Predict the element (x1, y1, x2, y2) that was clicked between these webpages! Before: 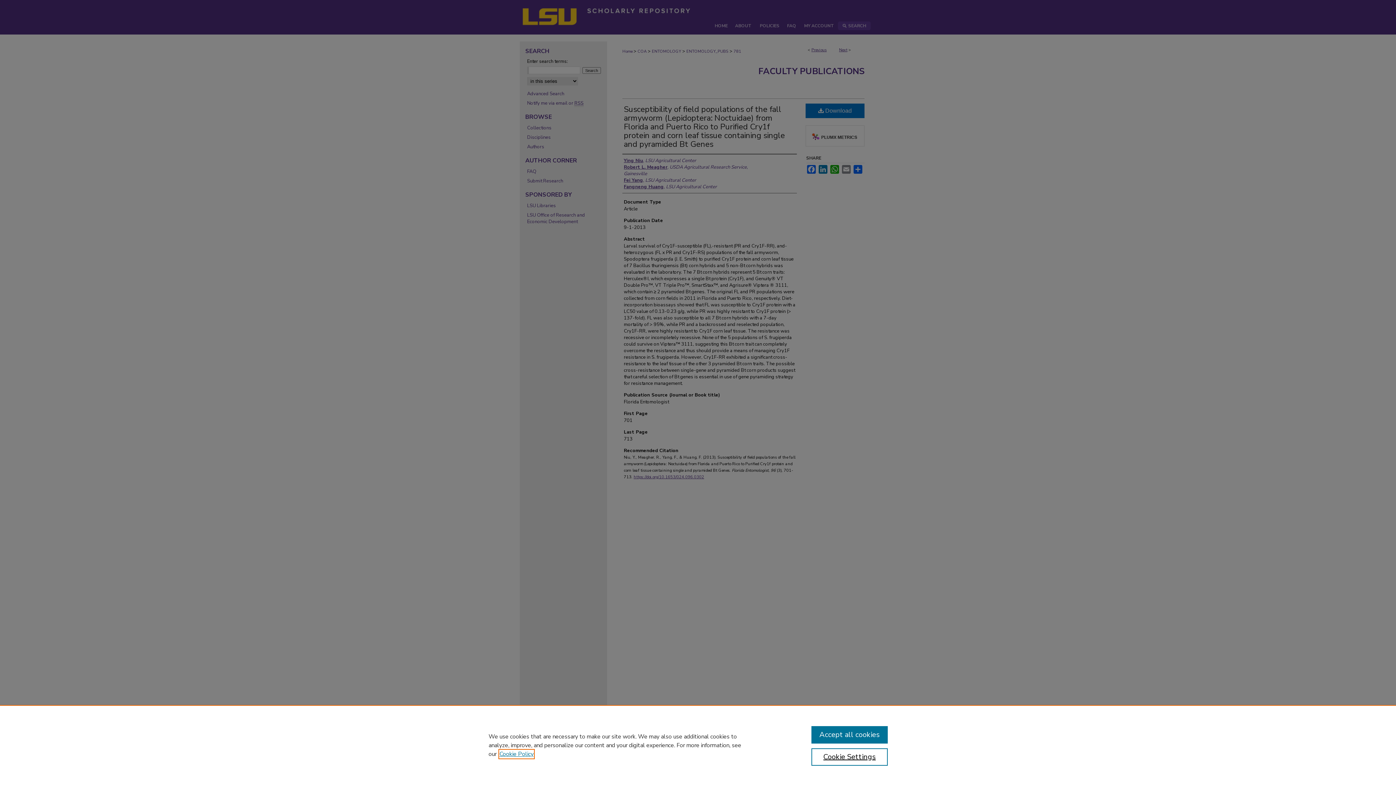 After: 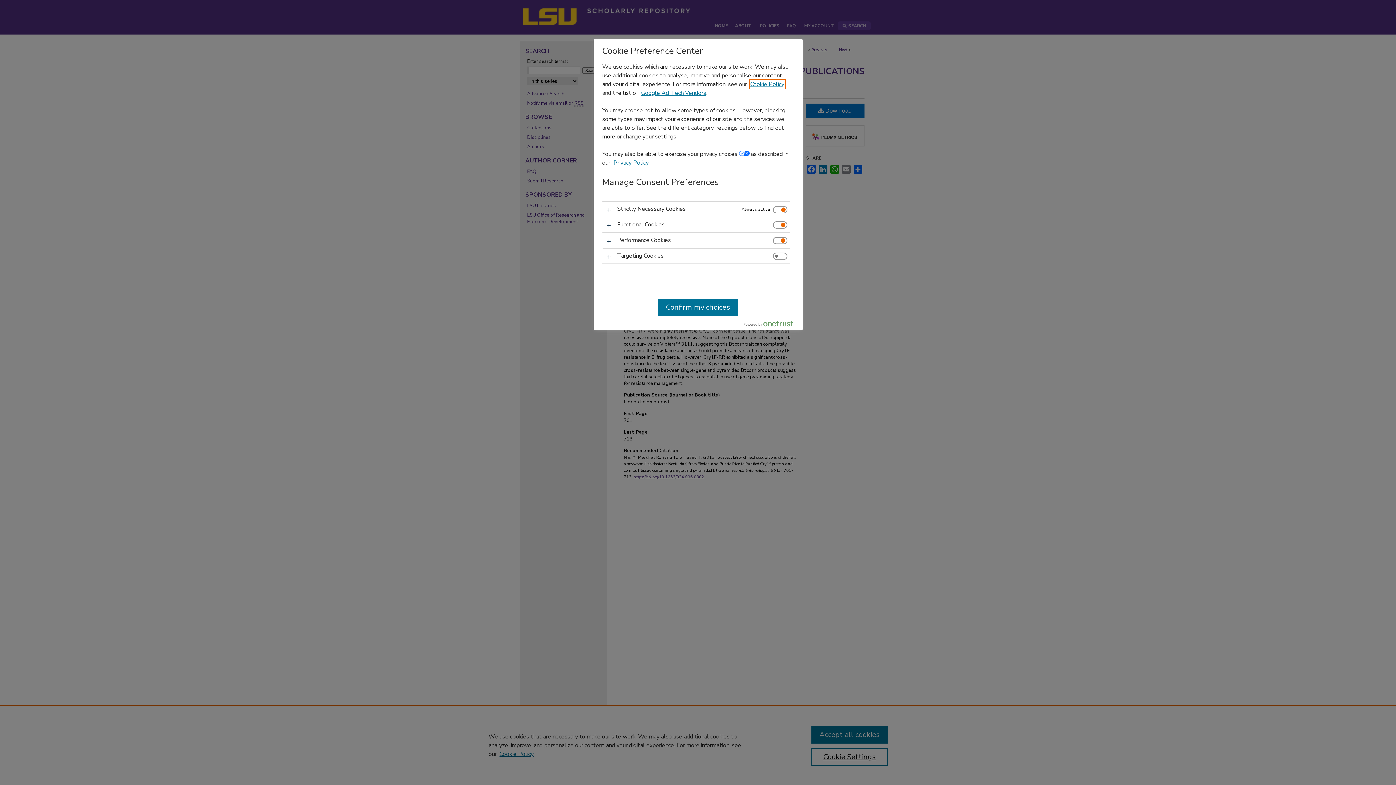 Action: label: Cookie Settings bbox: (811, 748, 887, 766)